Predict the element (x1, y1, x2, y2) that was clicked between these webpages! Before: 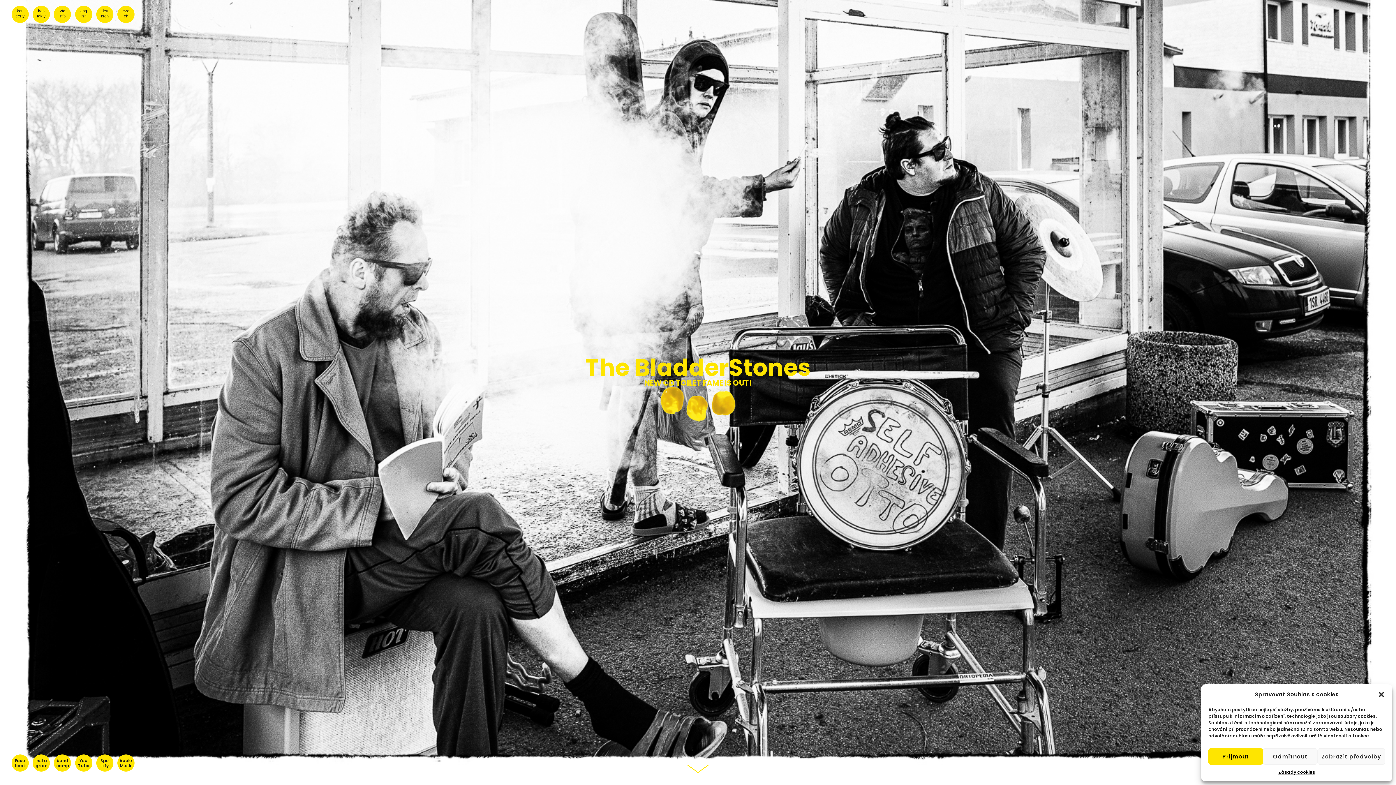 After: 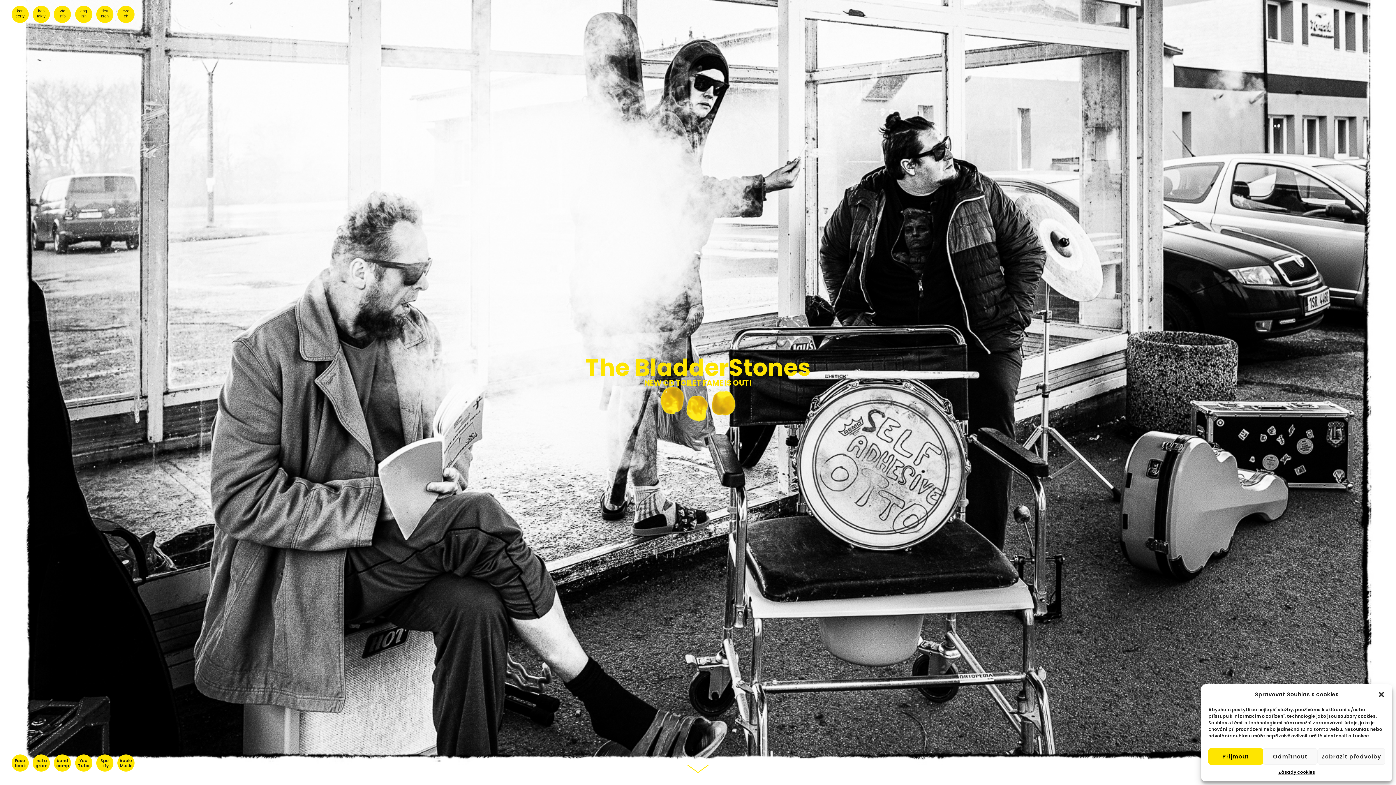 Action: label: kon certy bbox: (11, 5, 28, 21)